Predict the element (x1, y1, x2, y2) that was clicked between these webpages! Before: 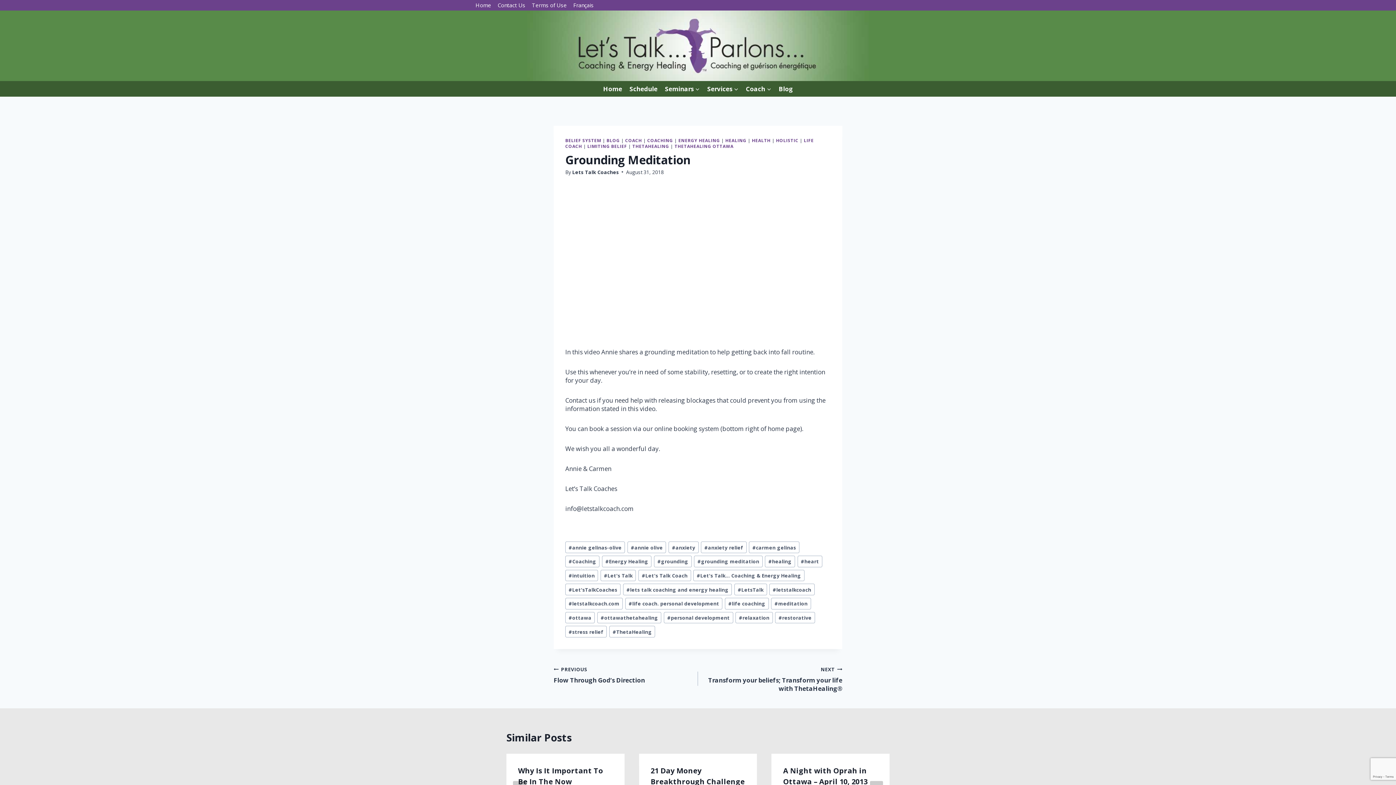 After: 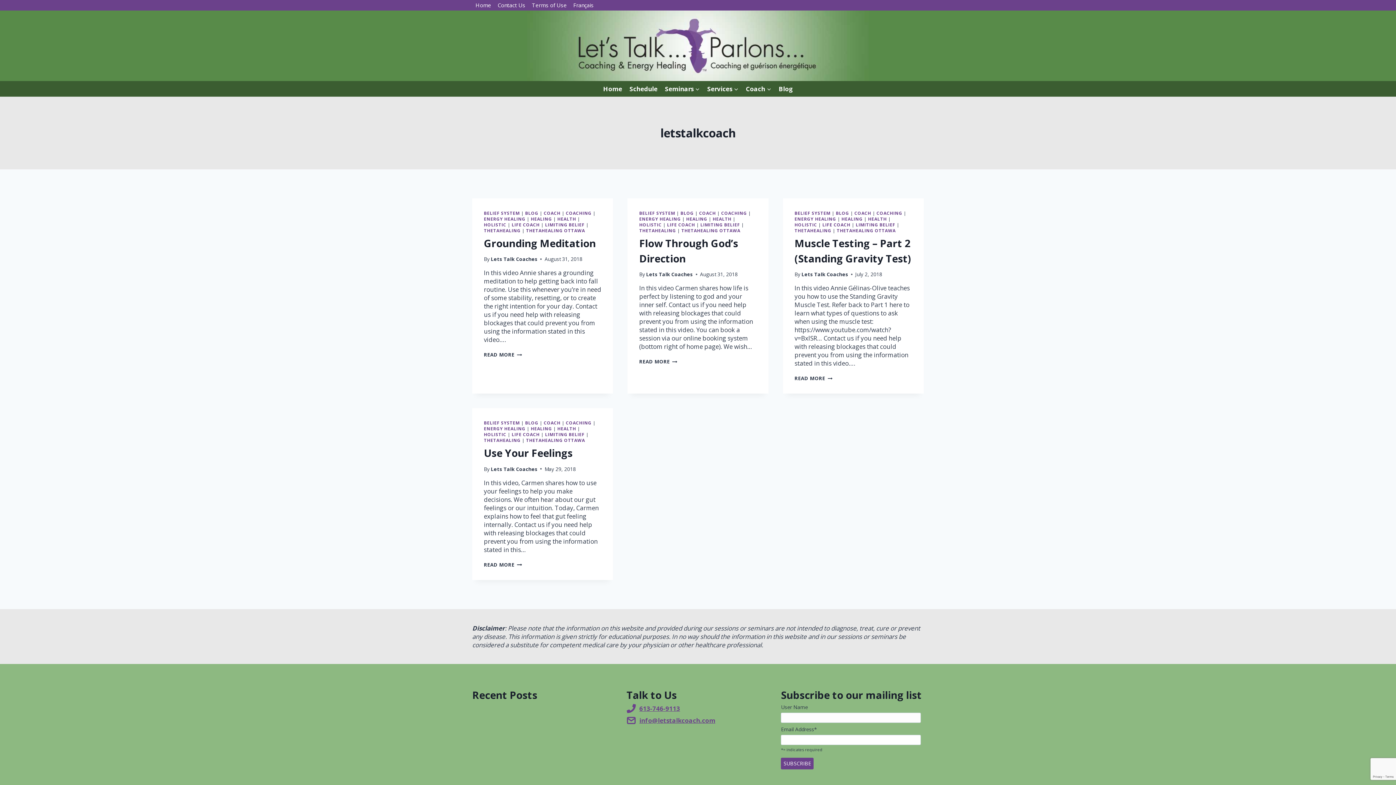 Action: label: #letstalkcoach bbox: (769, 584, 814, 595)